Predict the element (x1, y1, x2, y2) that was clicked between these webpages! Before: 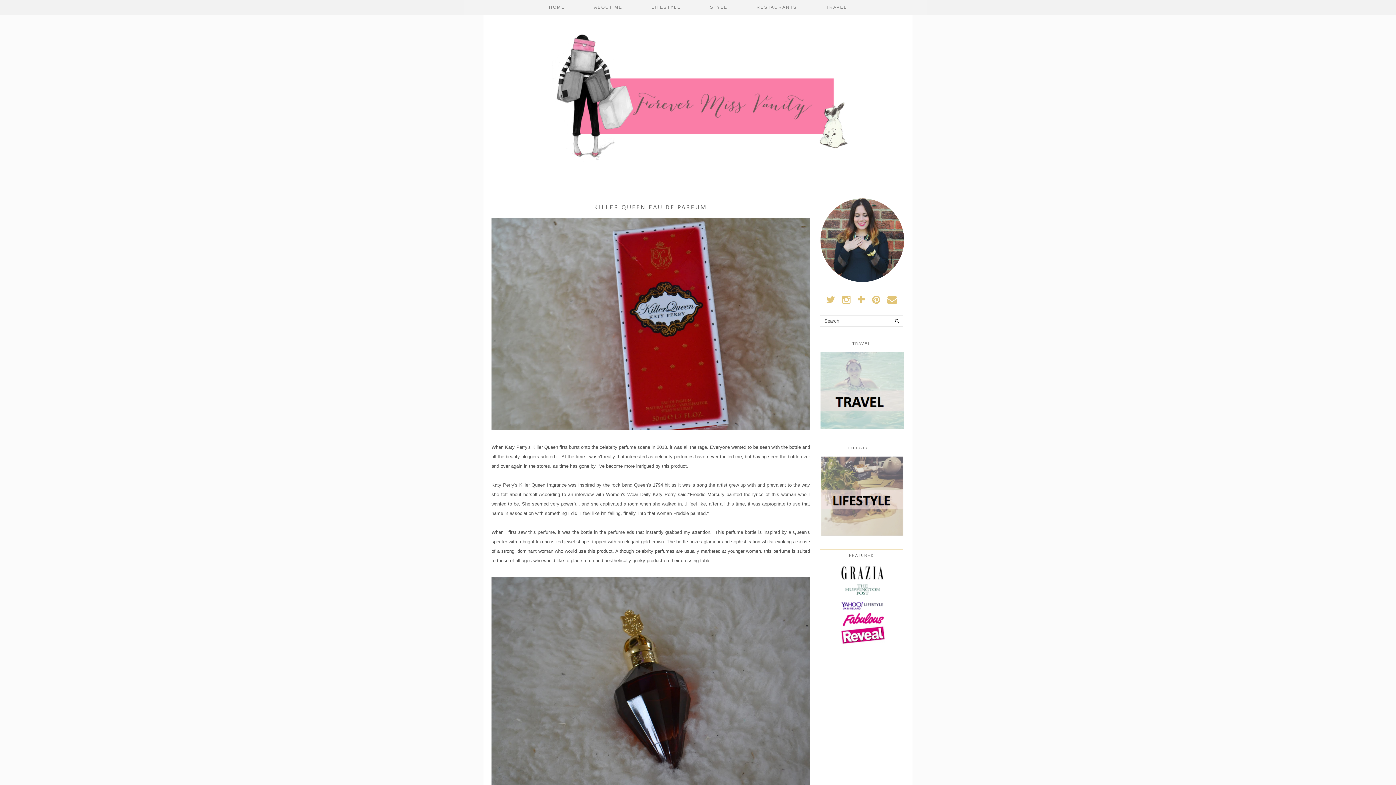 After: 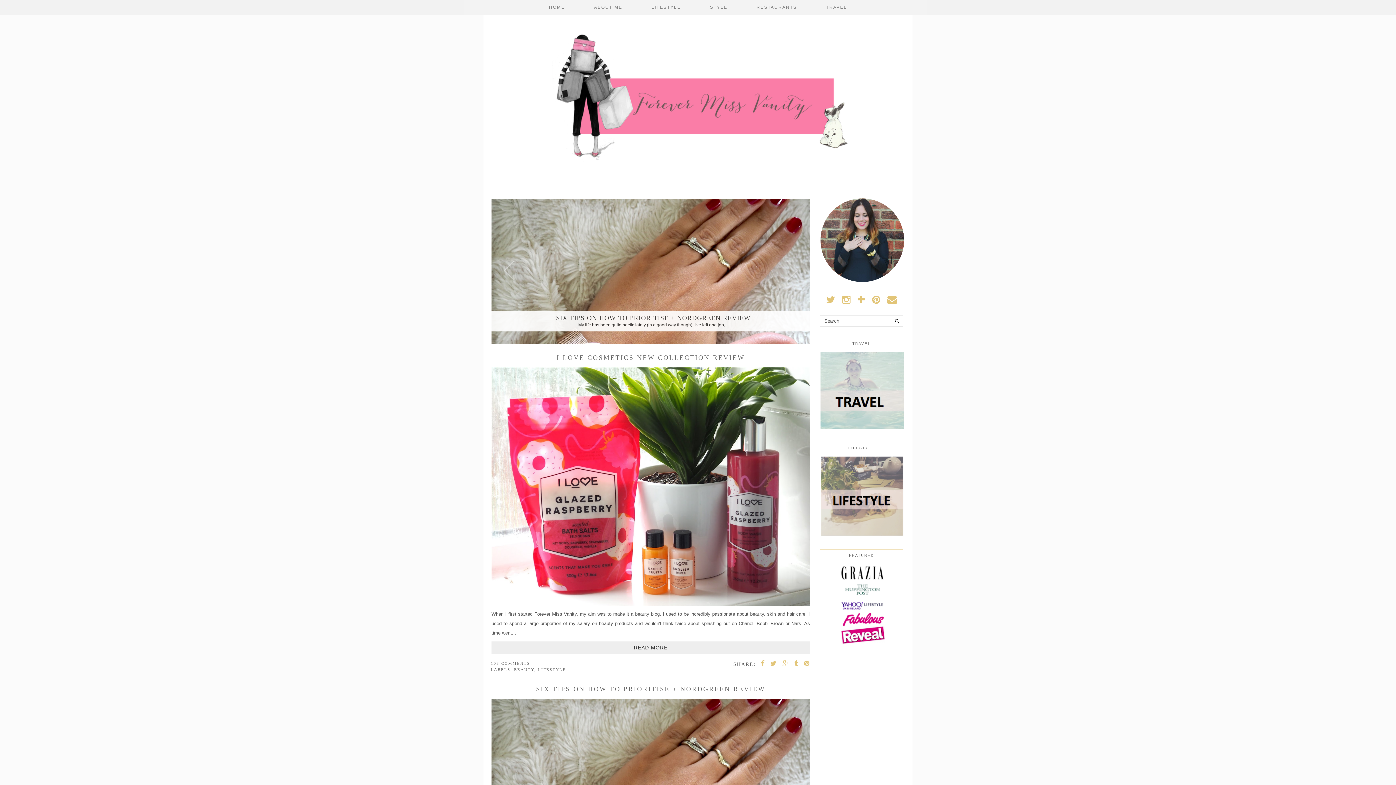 Action: bbox: (534, 0, 579, 14) label: HOME